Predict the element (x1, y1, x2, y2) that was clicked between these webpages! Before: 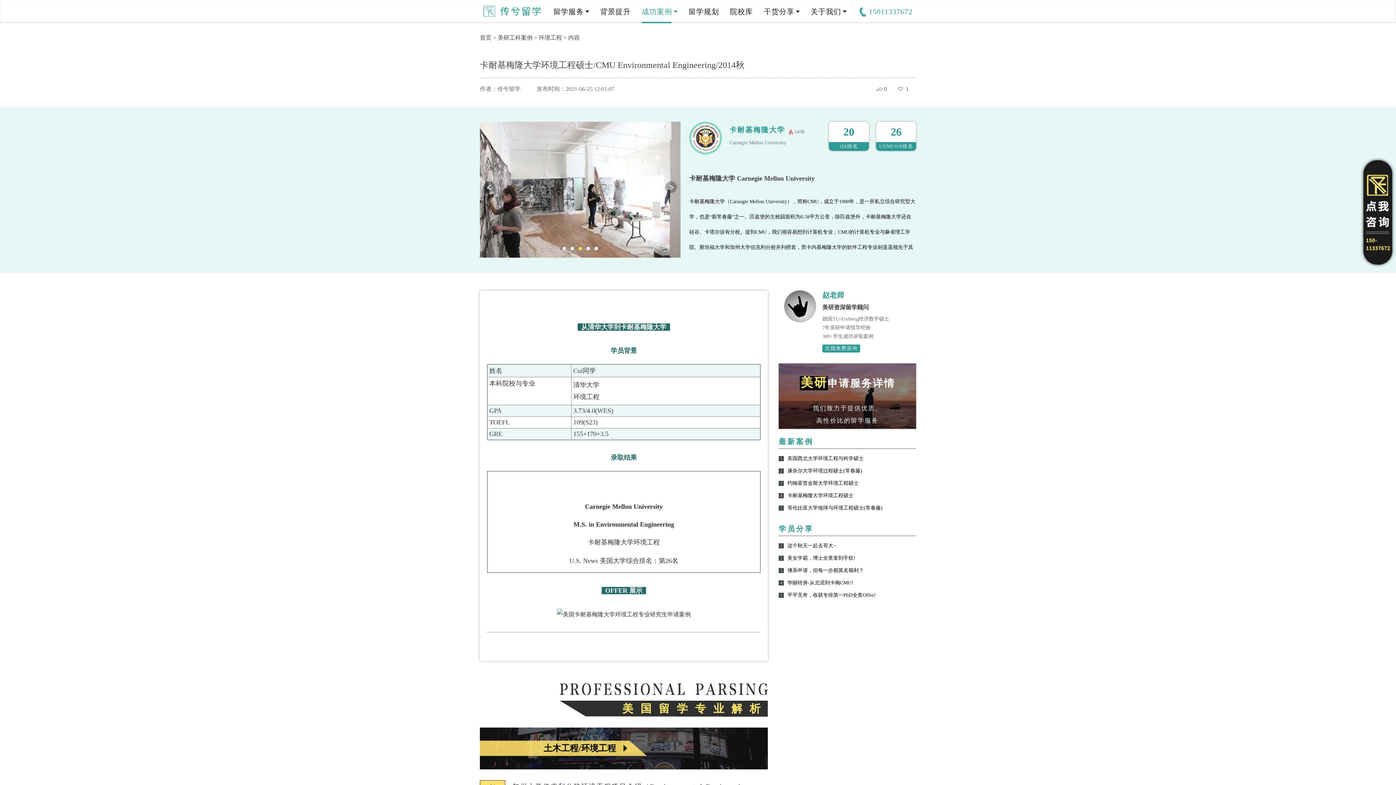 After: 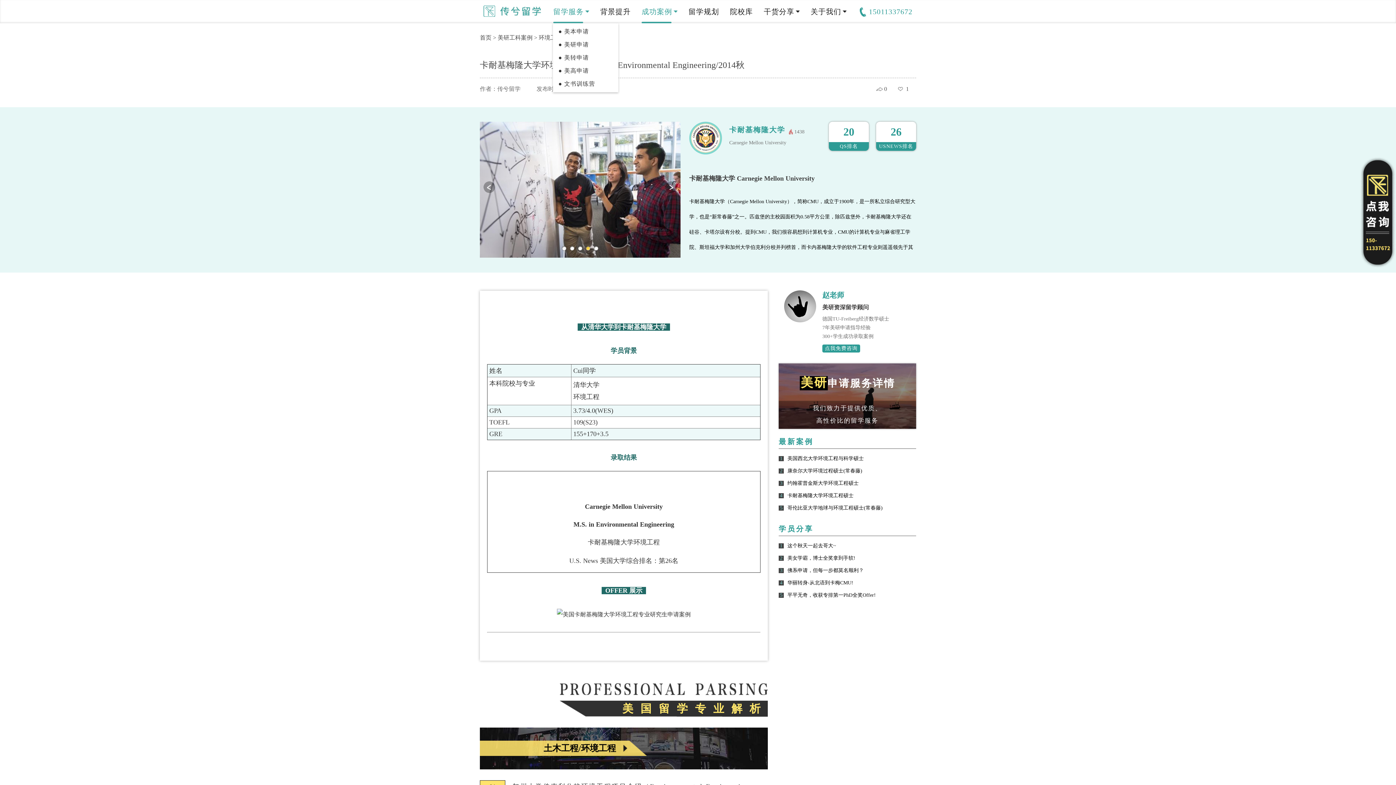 Action: bbox: (553, 0, 589, 23) label: 留学服务